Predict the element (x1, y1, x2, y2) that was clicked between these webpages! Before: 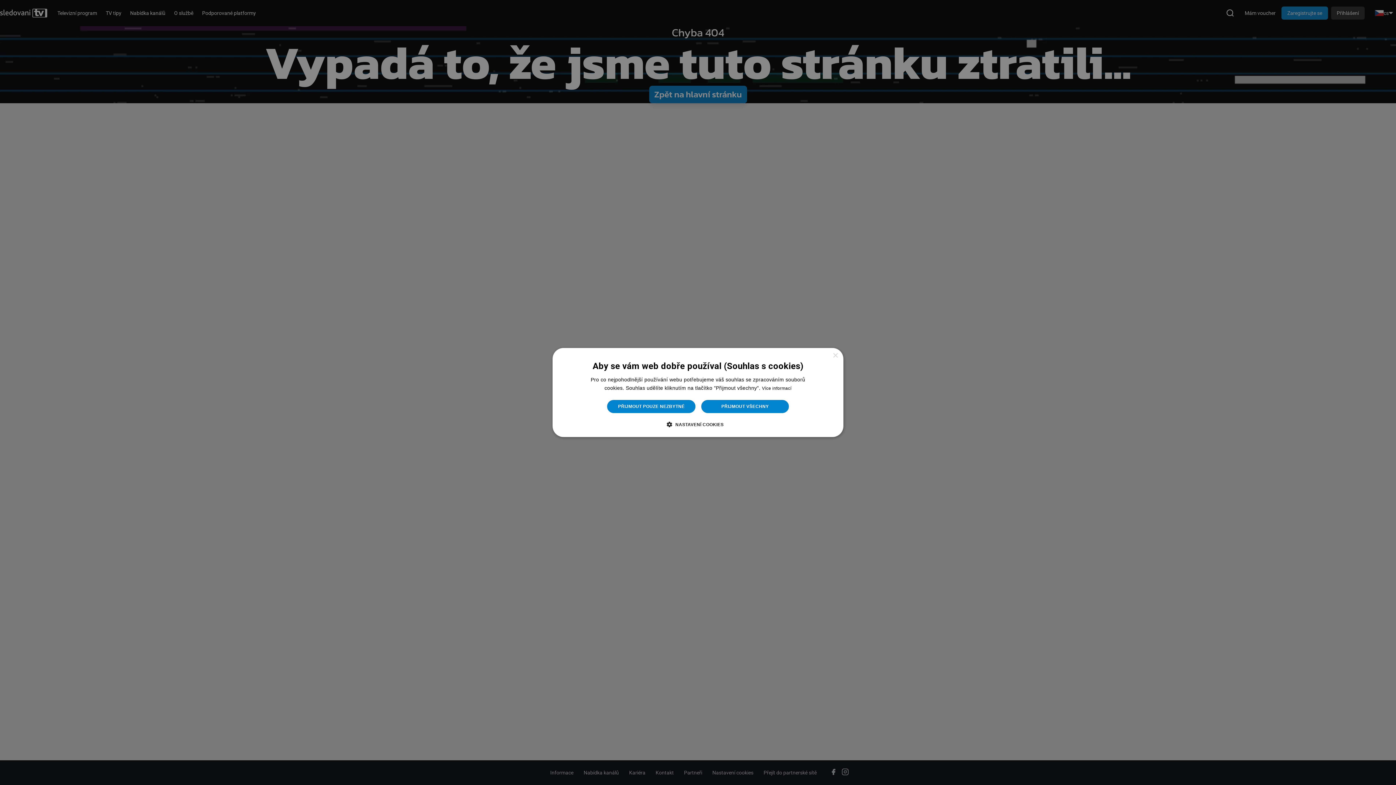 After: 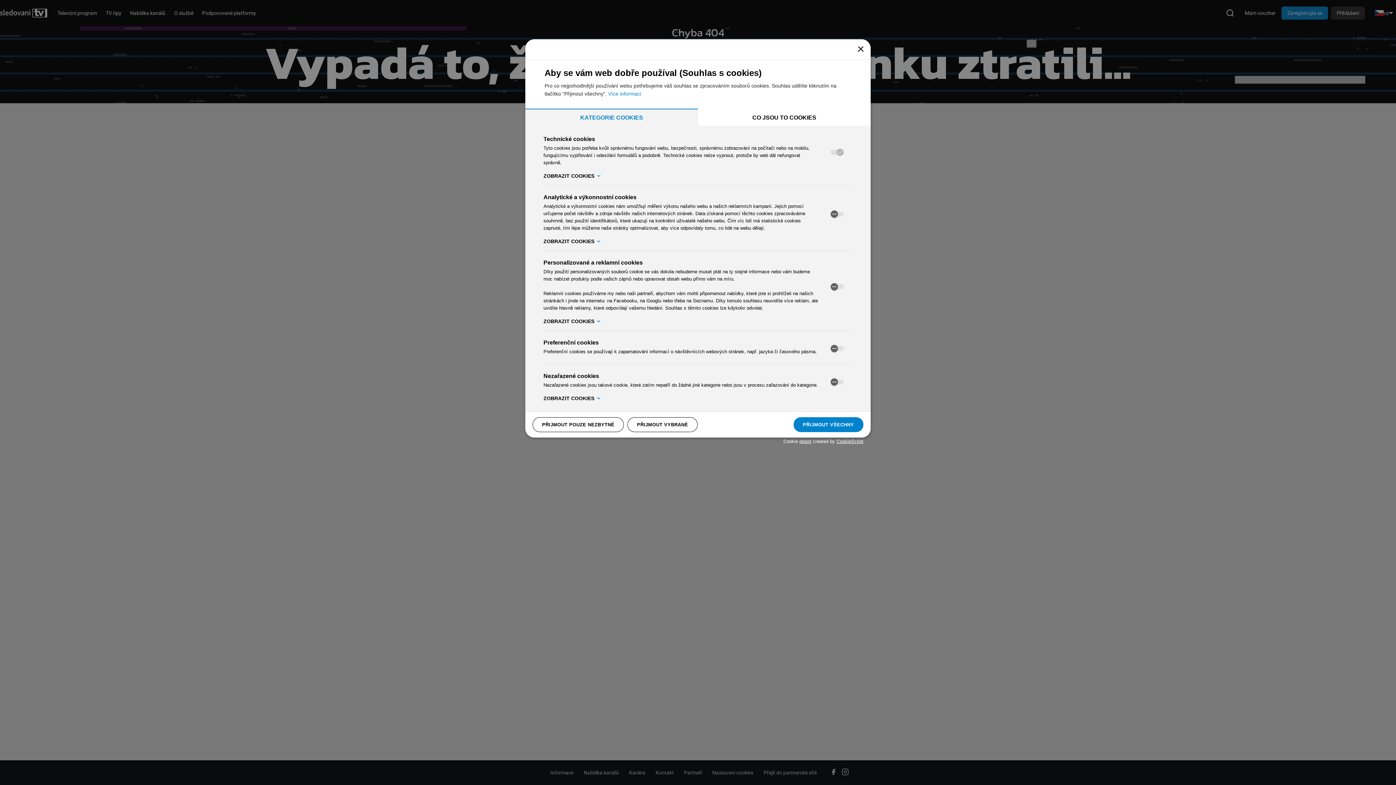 Action: bbox: (672, 420, 723, 428) label:  NASTAVENÍ COOKIES